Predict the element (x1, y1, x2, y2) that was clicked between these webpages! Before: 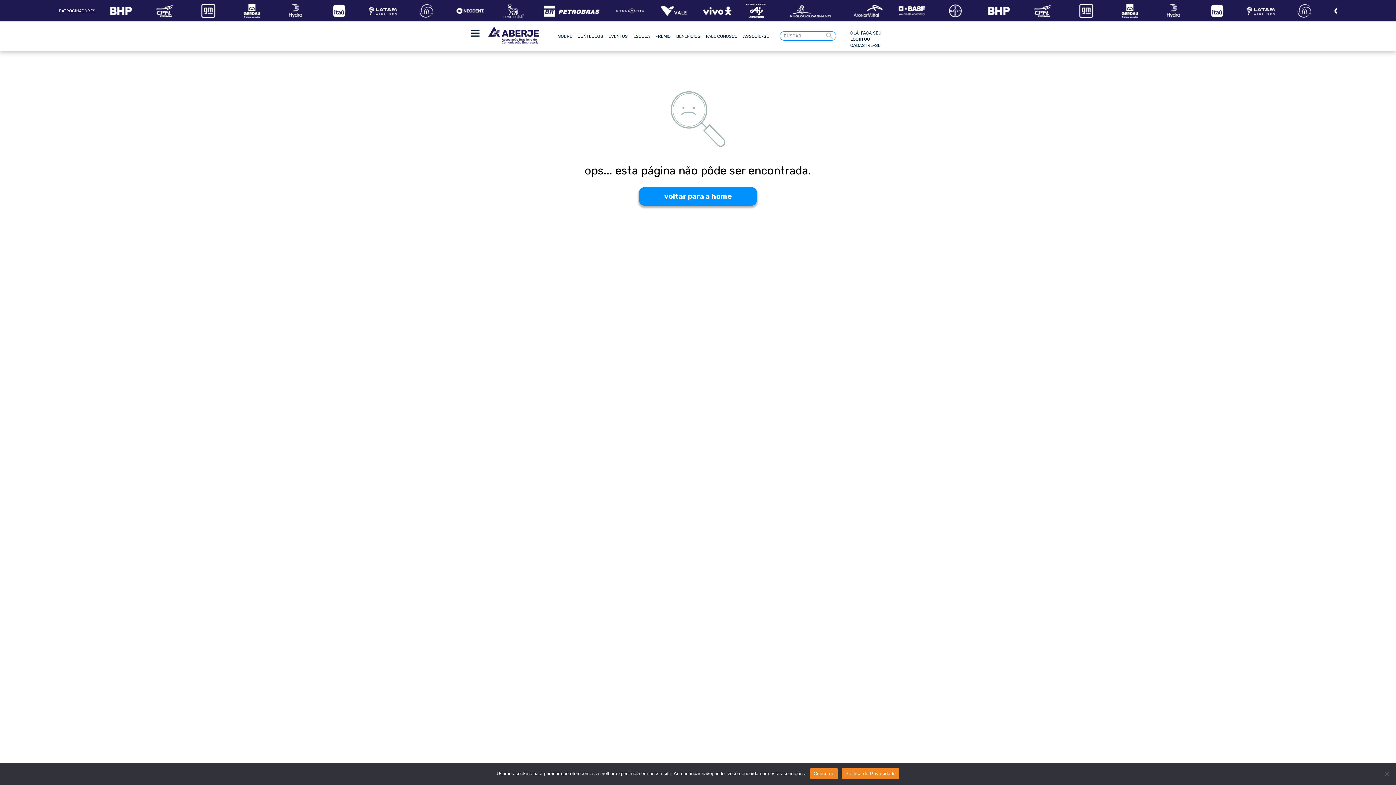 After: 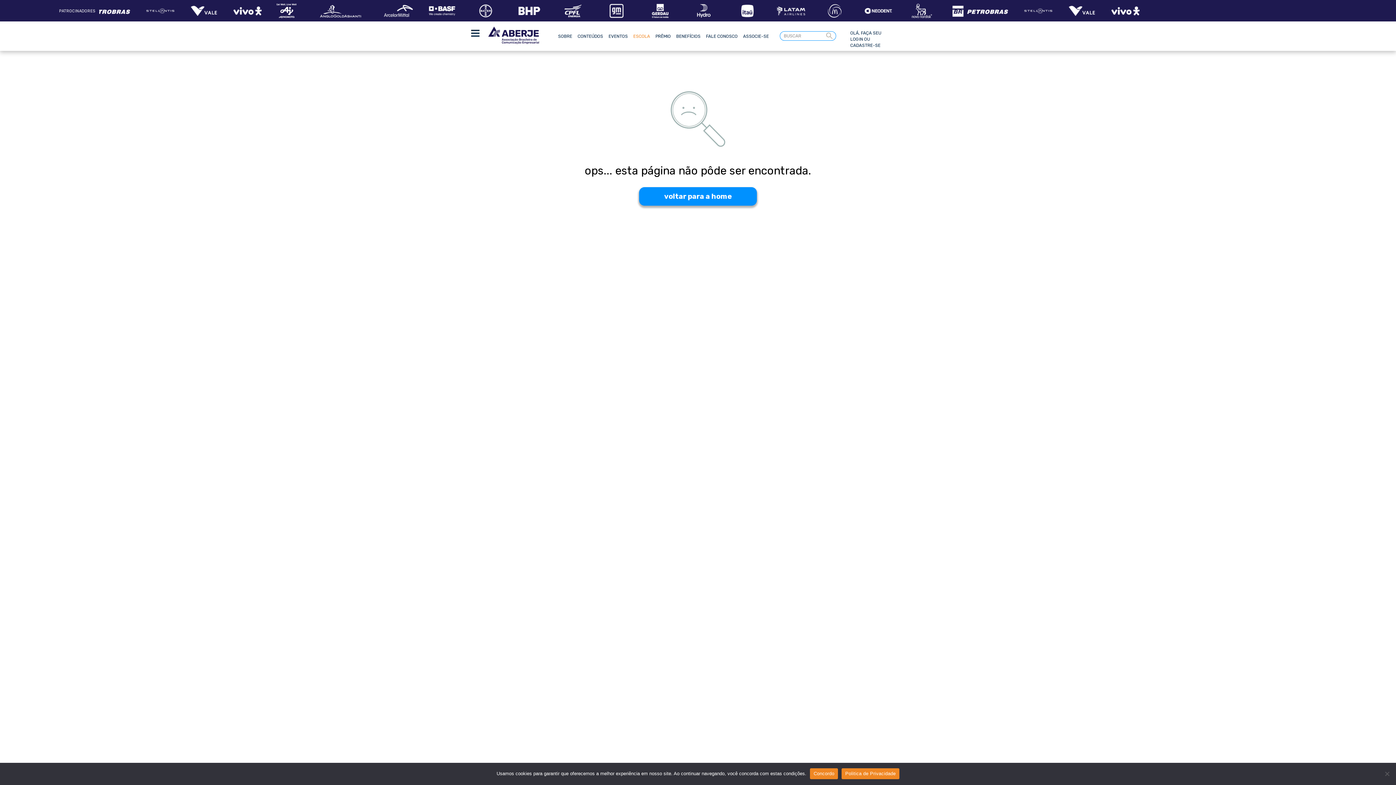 Action: bbox: (633, 33, 650, 44) label: ESCOLA